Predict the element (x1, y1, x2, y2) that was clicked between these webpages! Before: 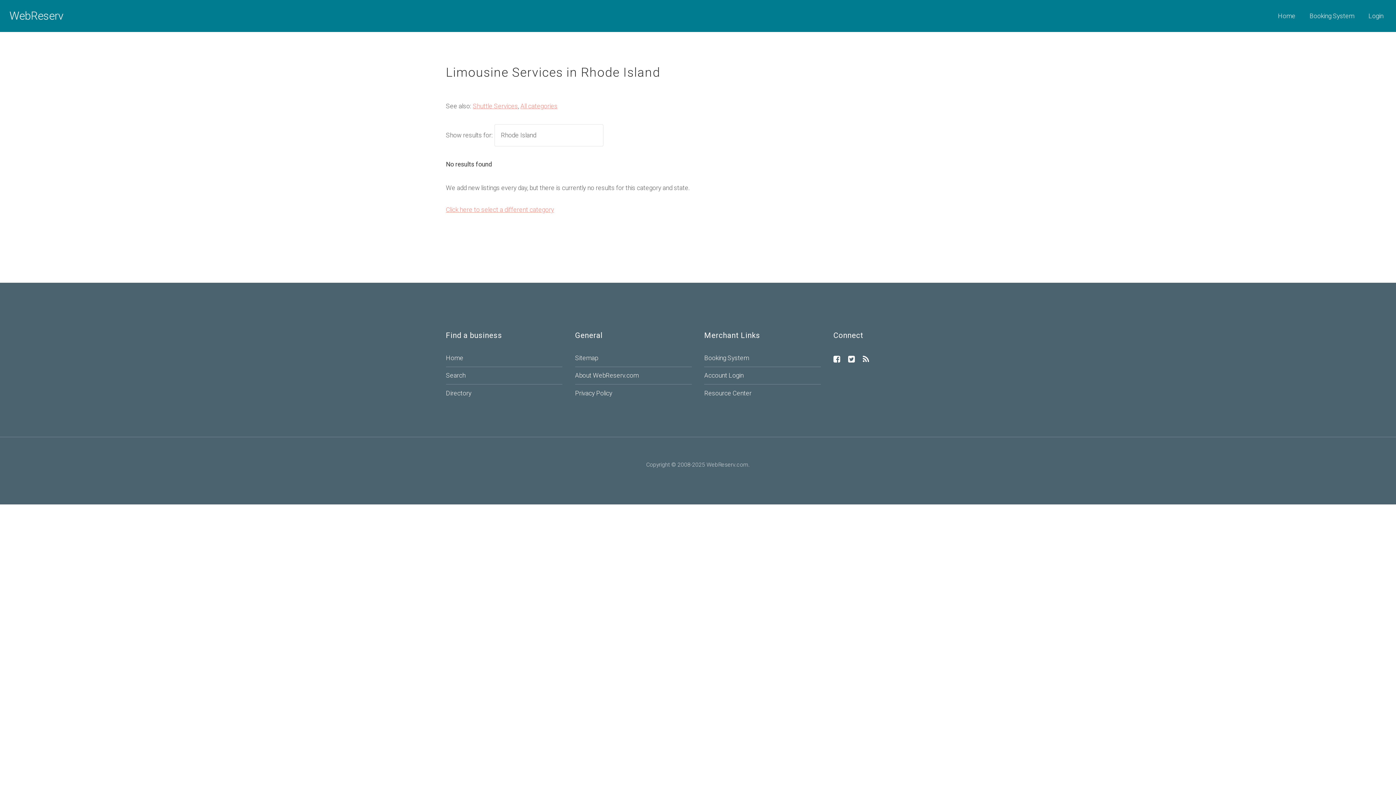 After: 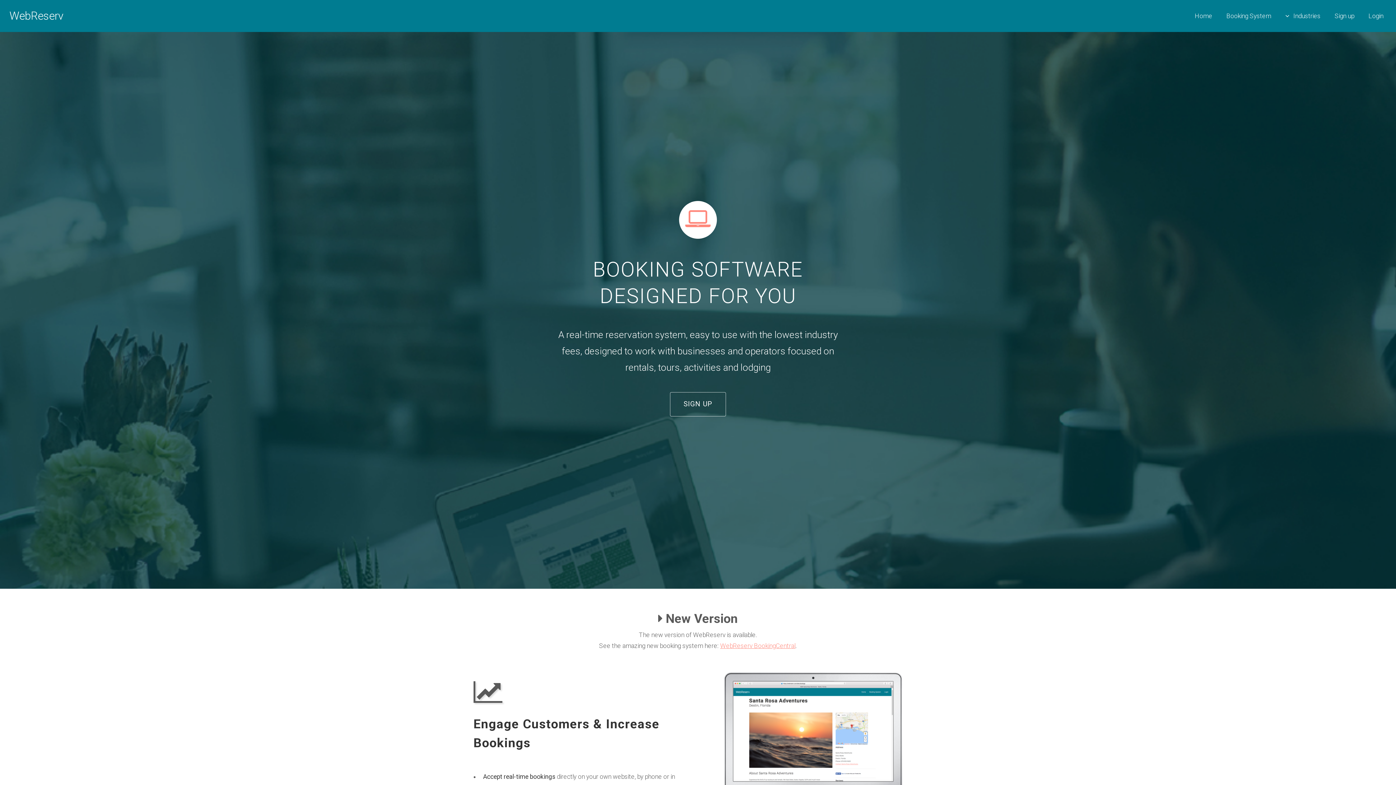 Action: label: Booking System bbox: (1309, 12, 1354, 19)